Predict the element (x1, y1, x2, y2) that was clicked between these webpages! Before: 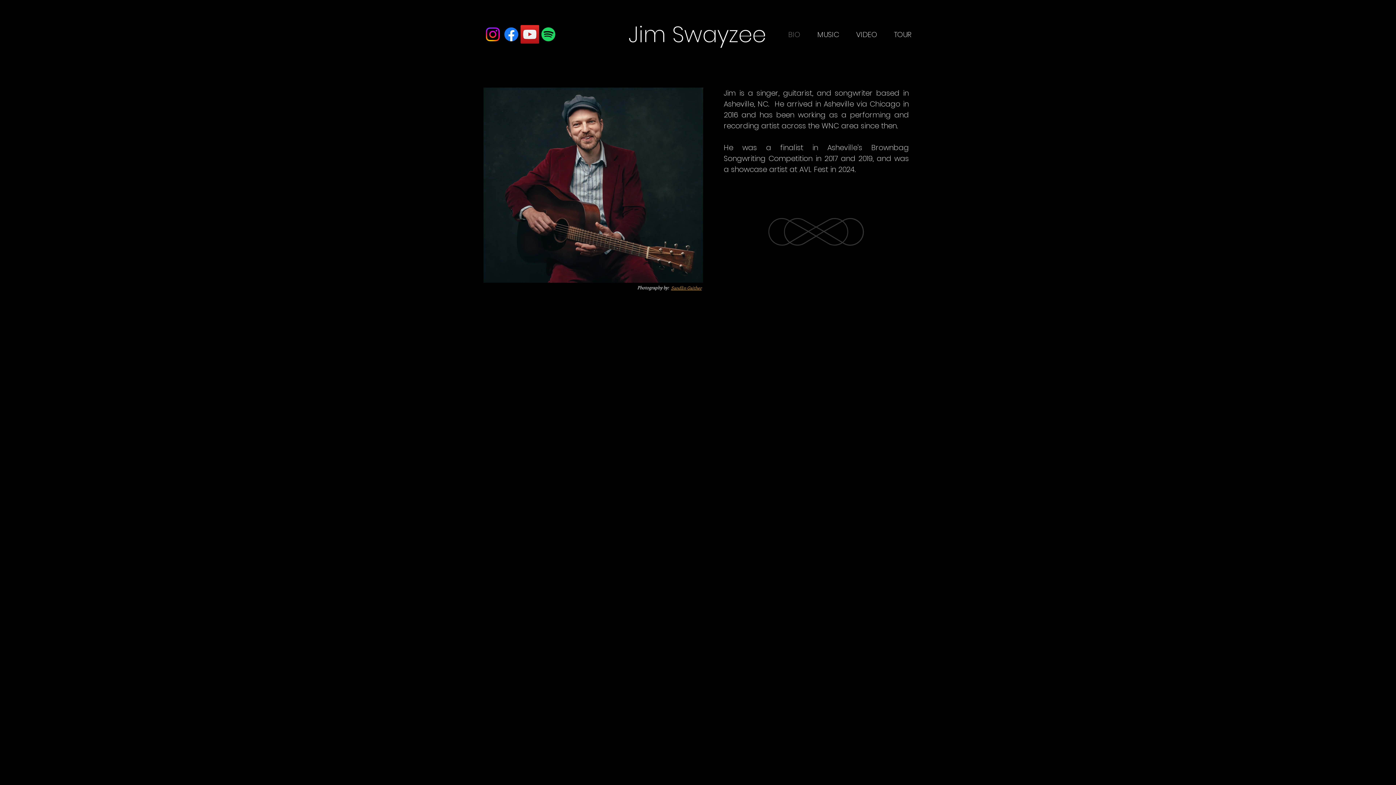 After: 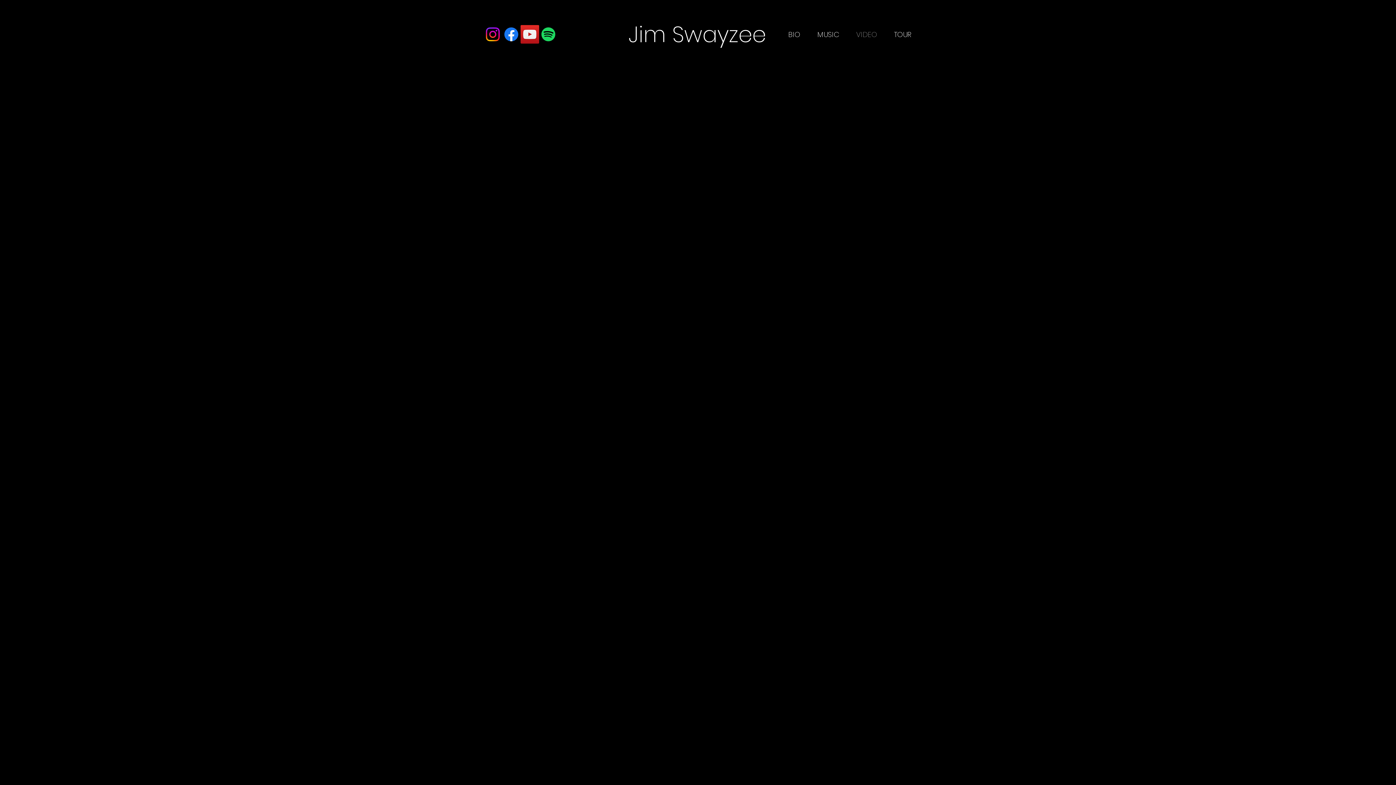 Action: label: VIDEO bbox: (848, 25, 885, 43)